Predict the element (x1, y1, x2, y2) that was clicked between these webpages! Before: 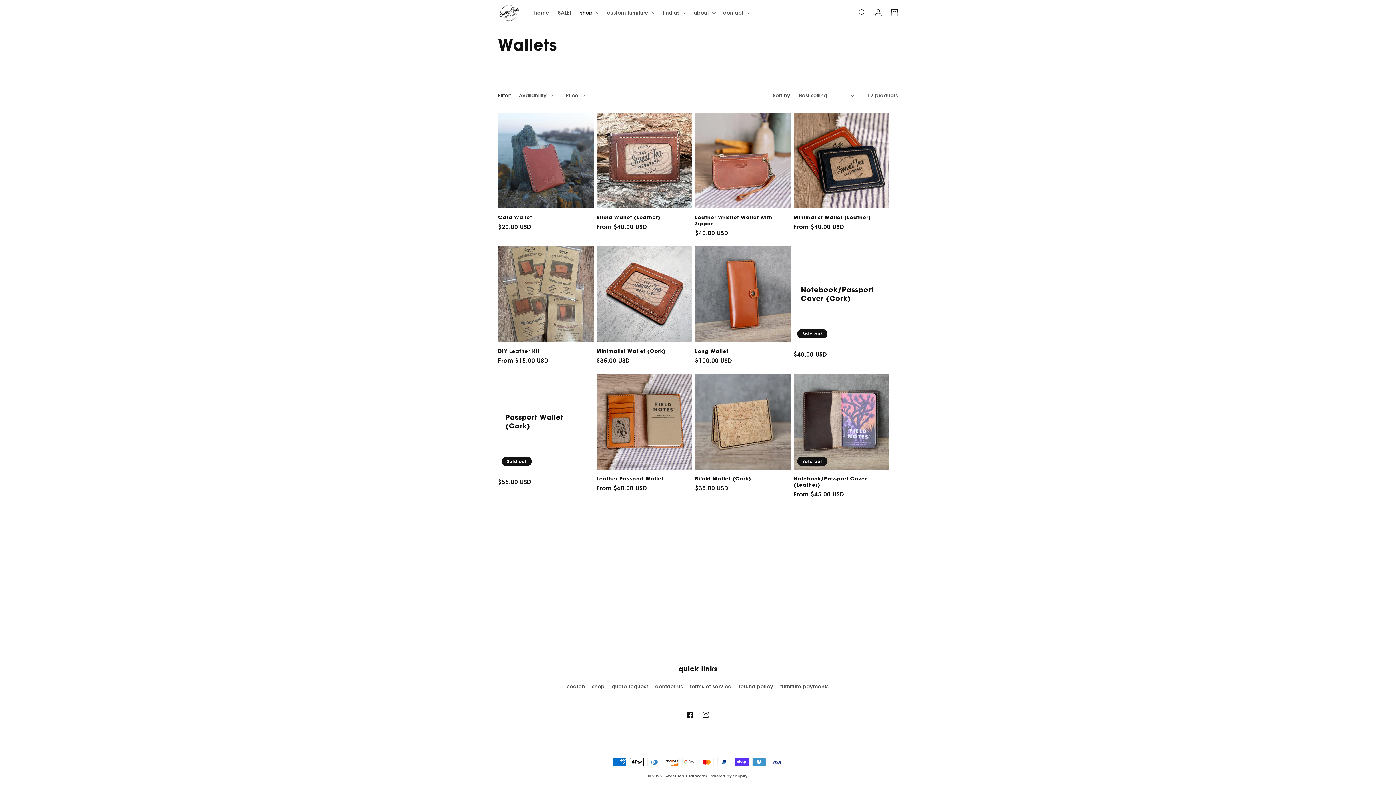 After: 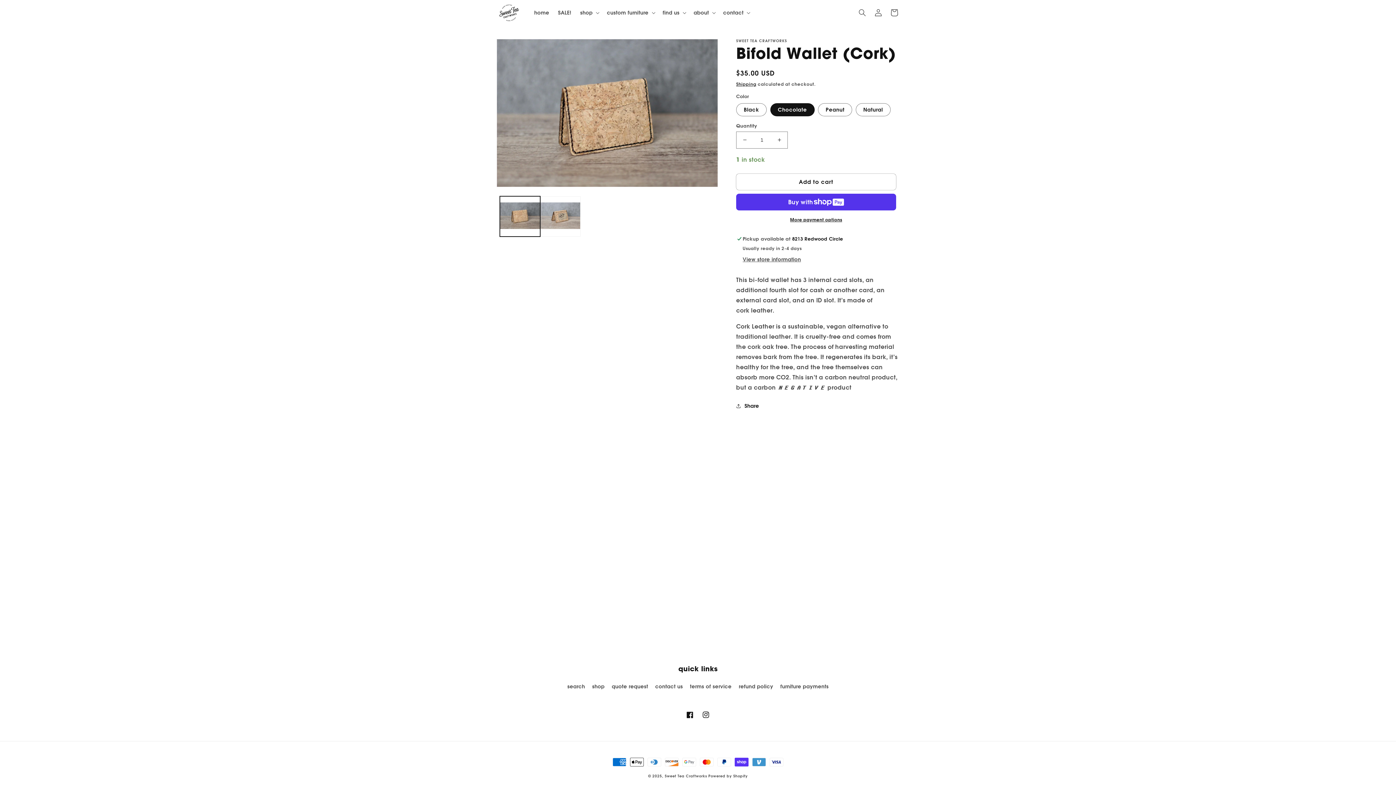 Action: bbox: (695, 475, 790, 482) label: Bifold Wallet (Cork)